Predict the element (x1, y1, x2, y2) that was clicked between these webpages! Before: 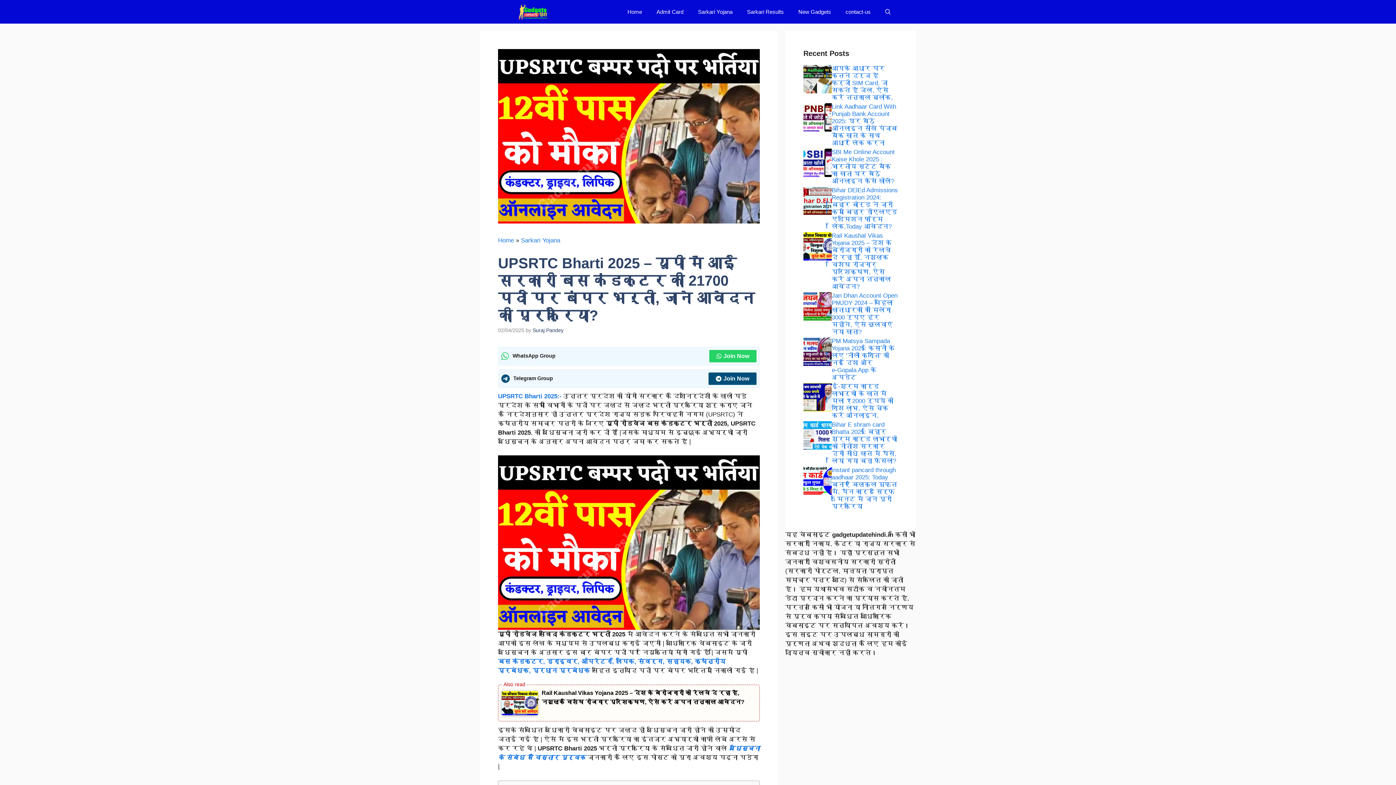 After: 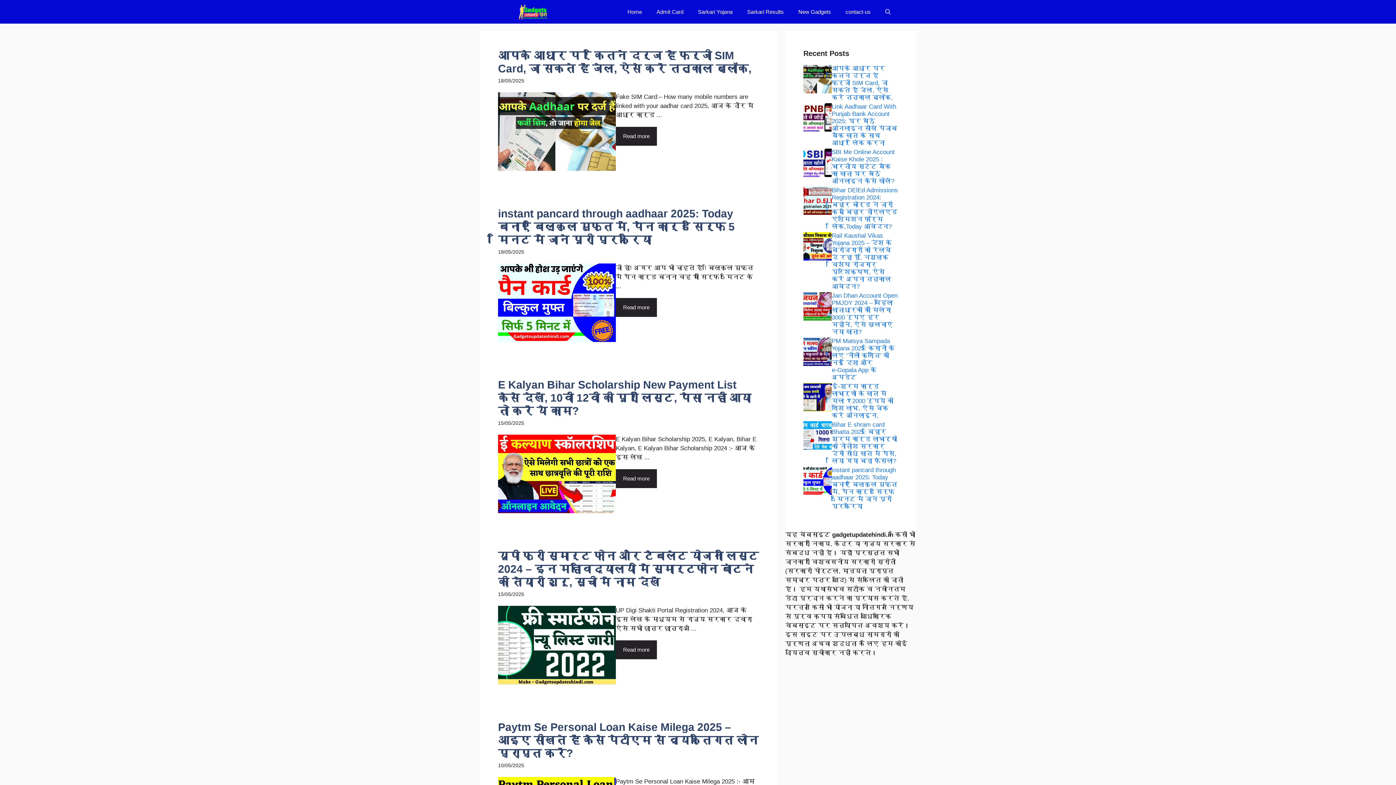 Action: bbox: (532, 327, 563, 333) label: Suraj Pandey